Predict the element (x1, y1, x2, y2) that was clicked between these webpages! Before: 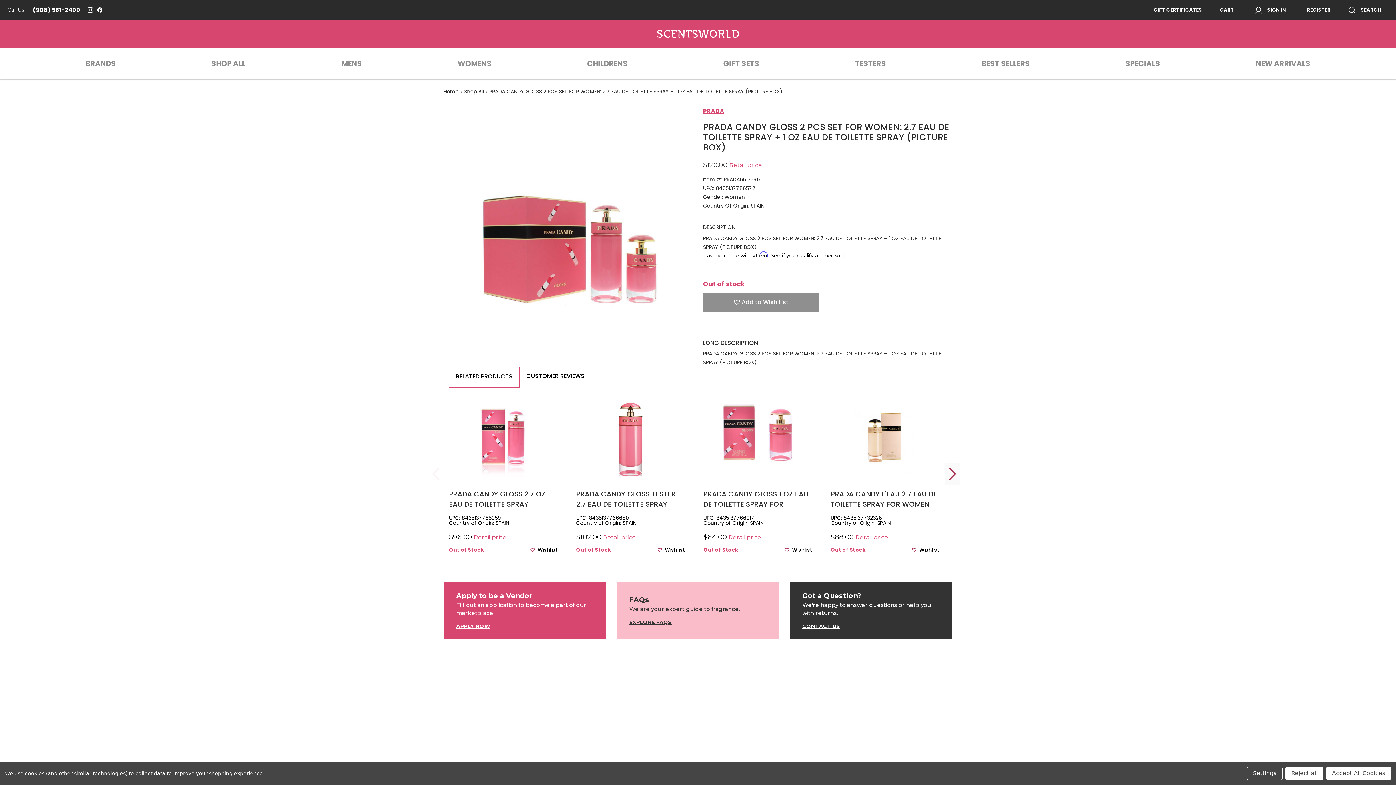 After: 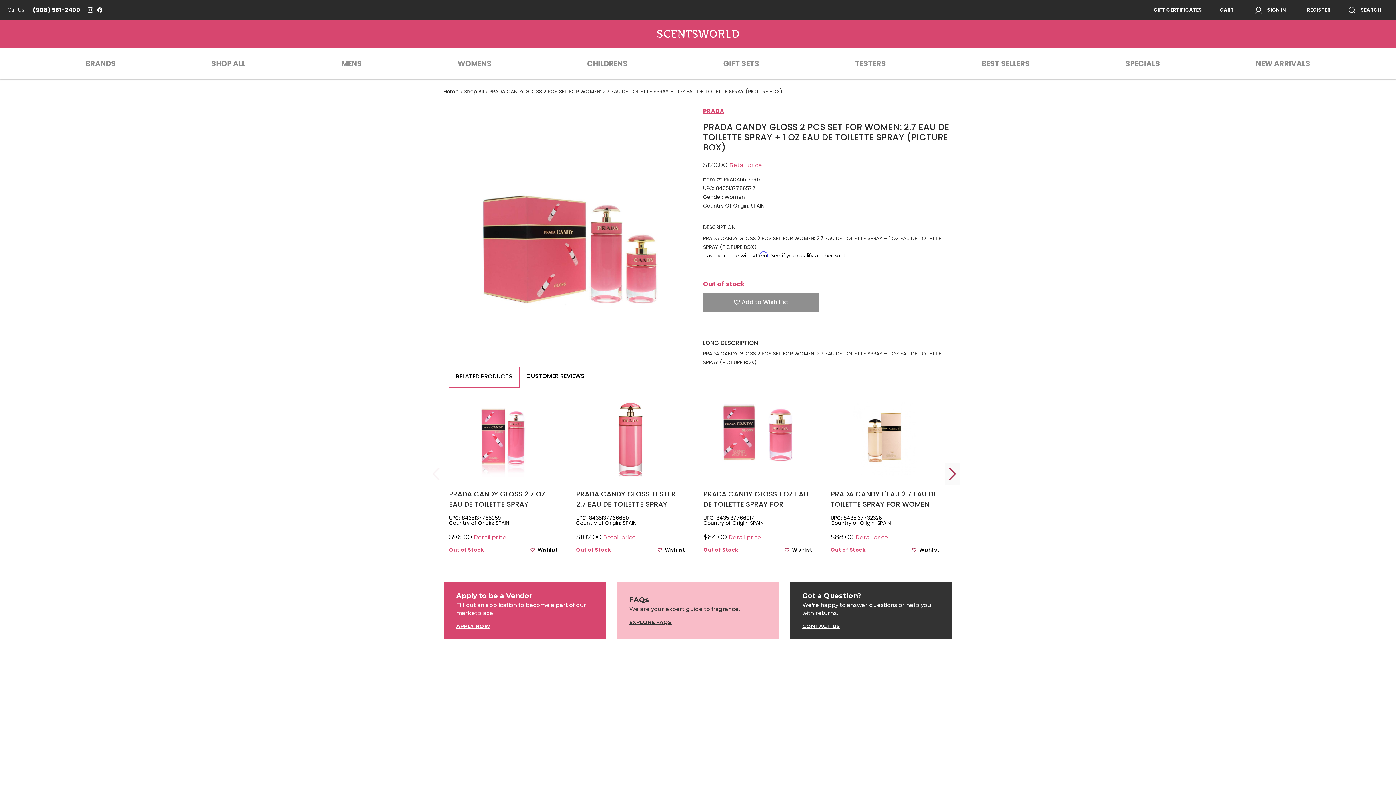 Action: bbox: (1285, 767, 1323, 780) label: Reject all